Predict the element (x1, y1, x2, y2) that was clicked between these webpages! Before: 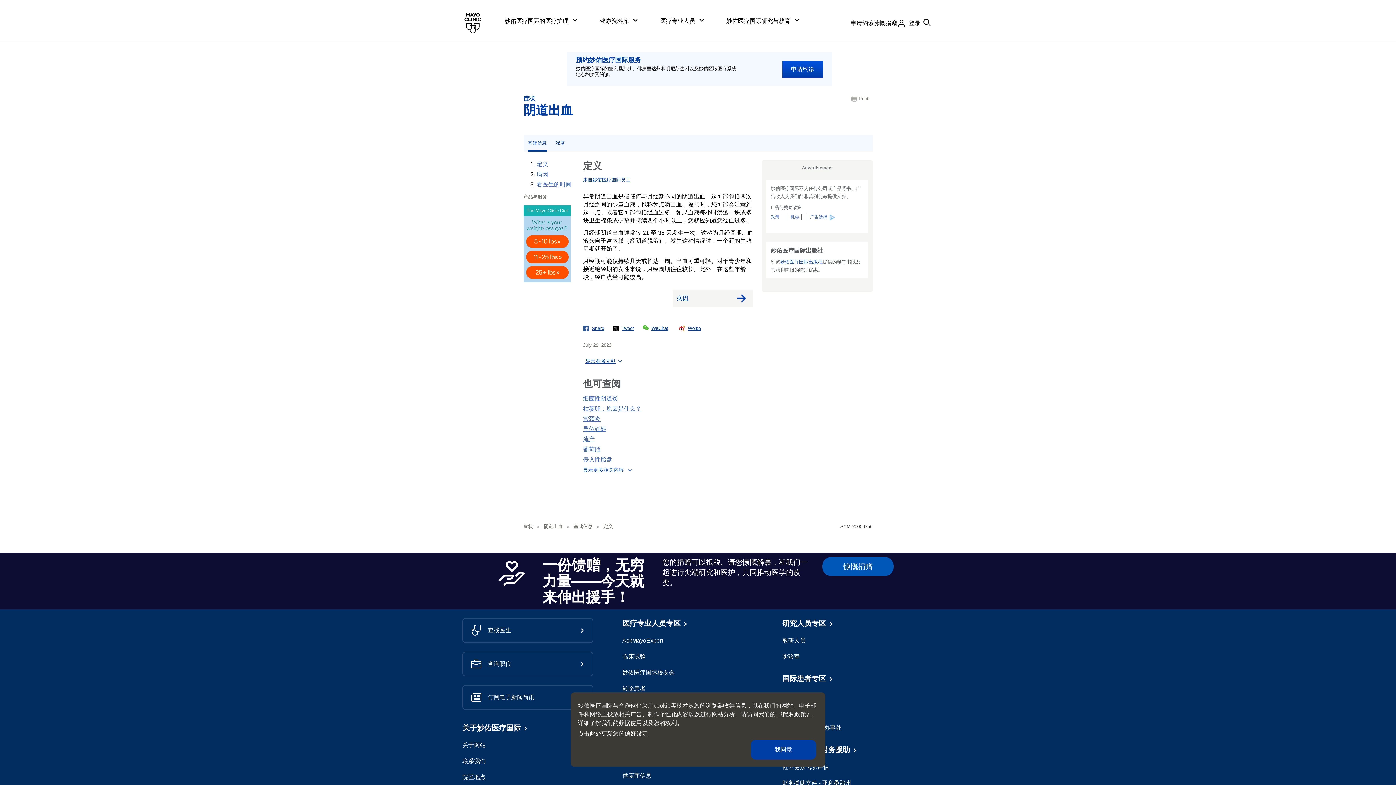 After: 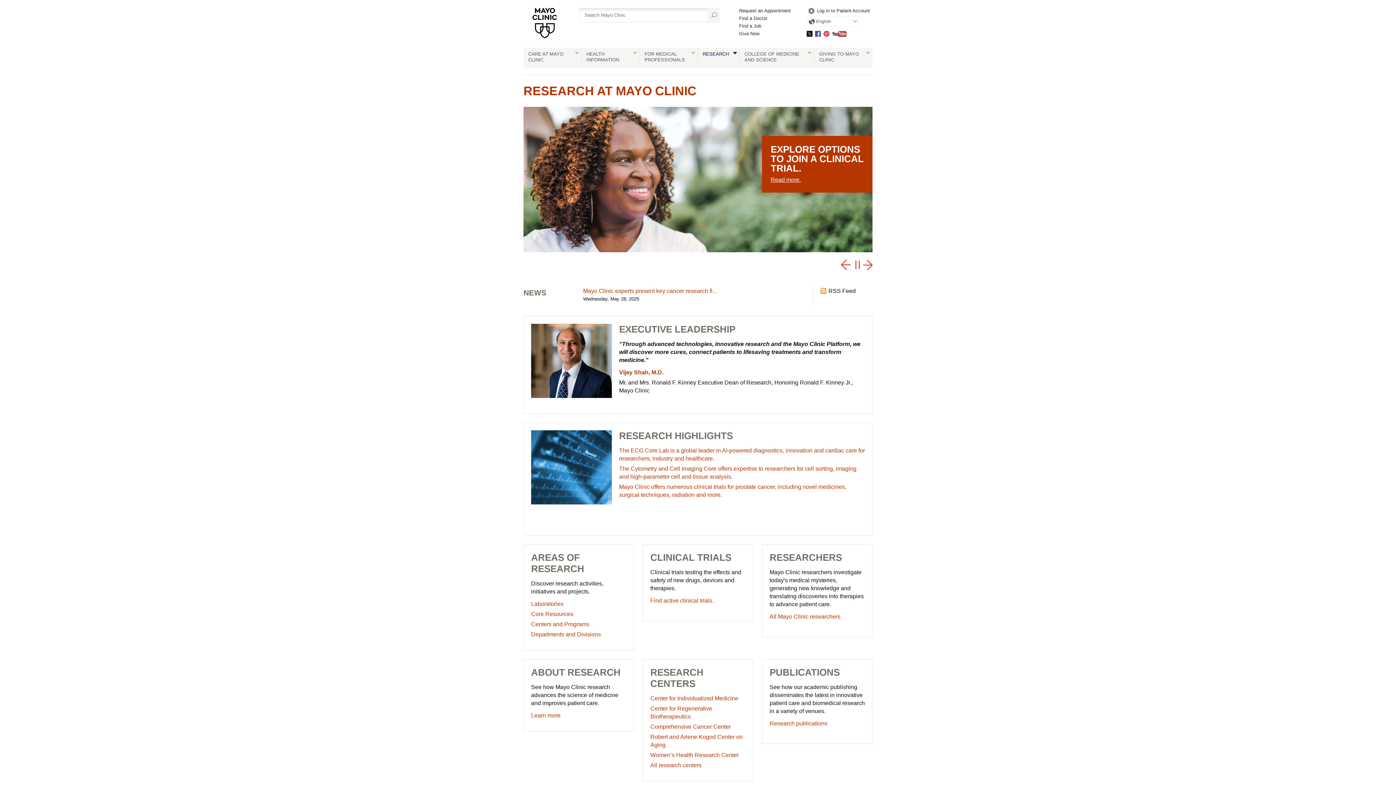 Action: label: 研究人员专区  bbox: (782, 618, 834, 628)